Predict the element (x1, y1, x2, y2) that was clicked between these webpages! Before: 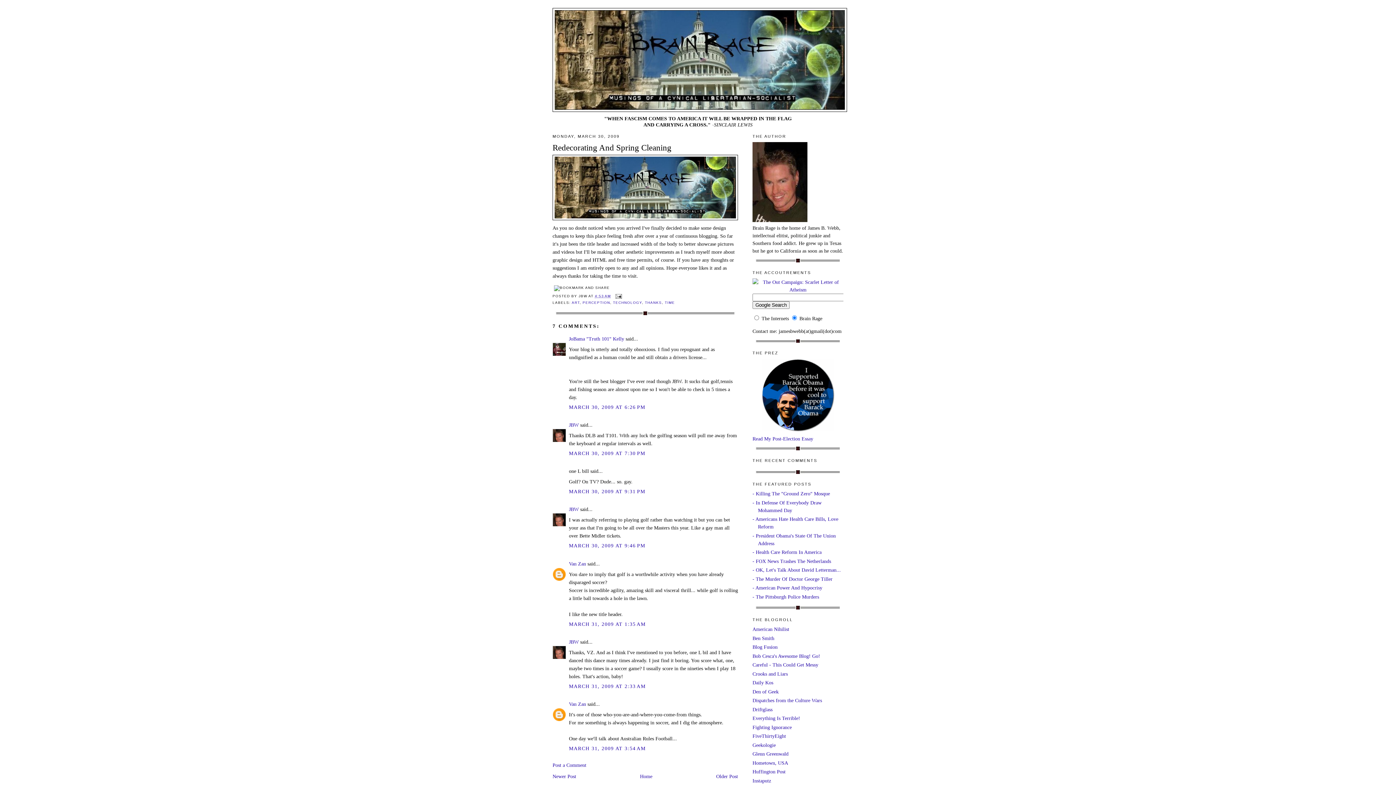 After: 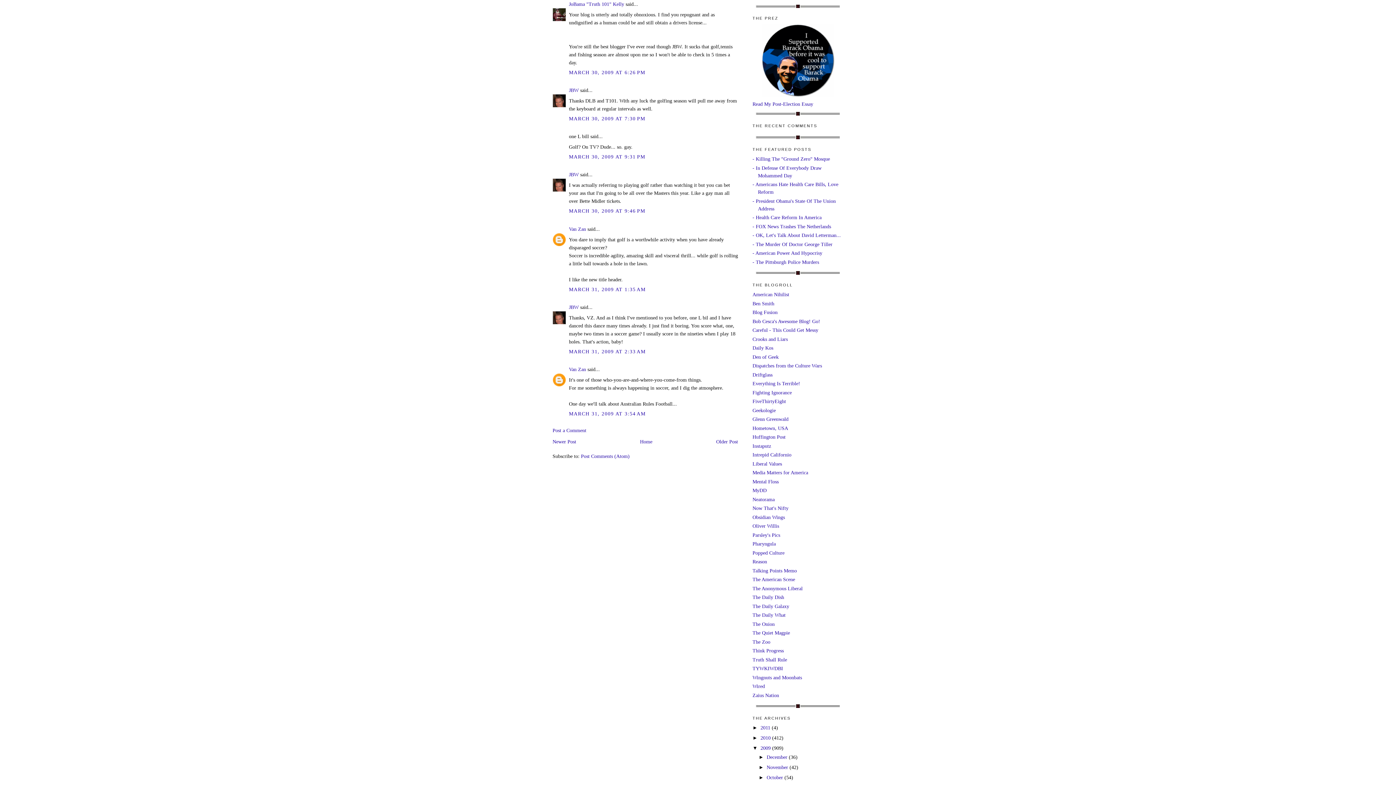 Action: label: MARCH 30, 2009 AT 6:26 PM bbox: (569, 404, 645, 410)